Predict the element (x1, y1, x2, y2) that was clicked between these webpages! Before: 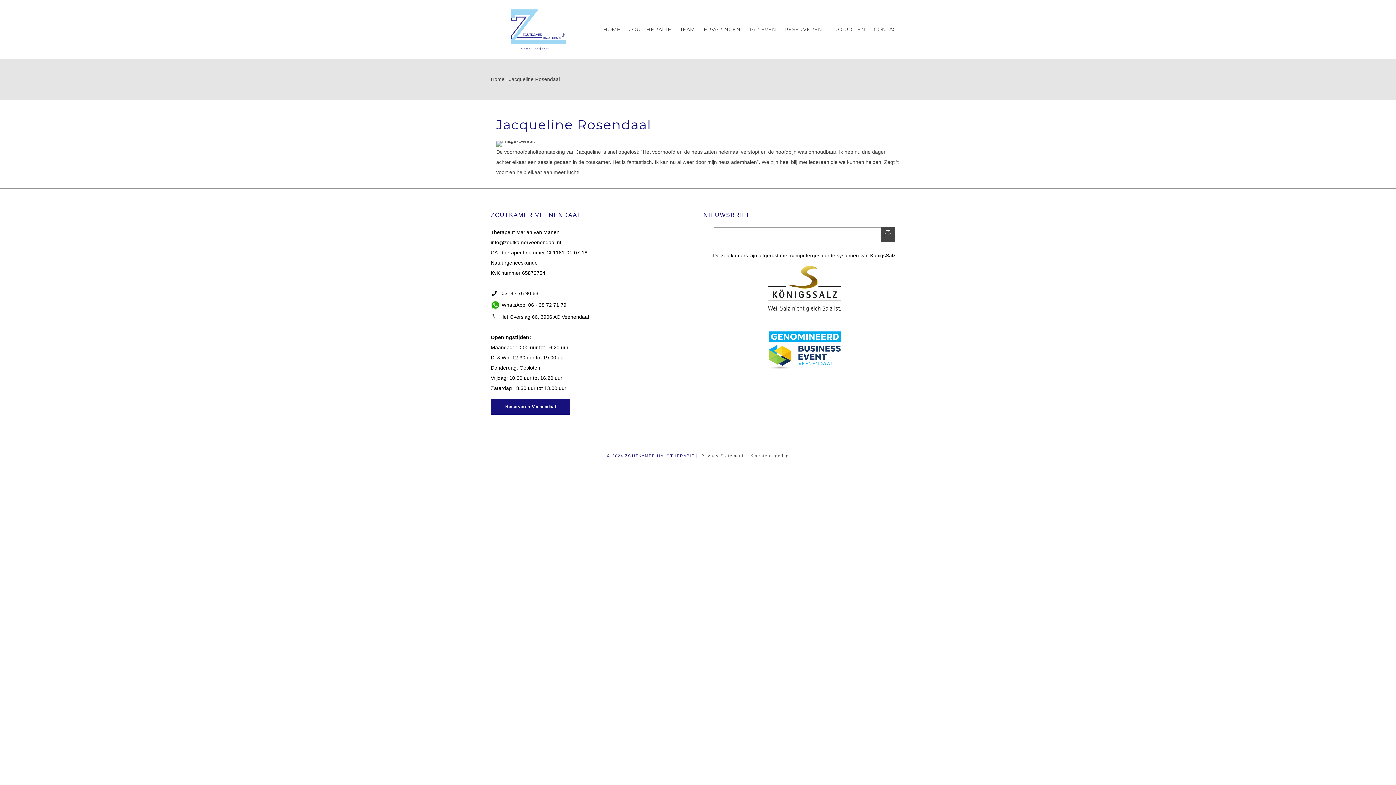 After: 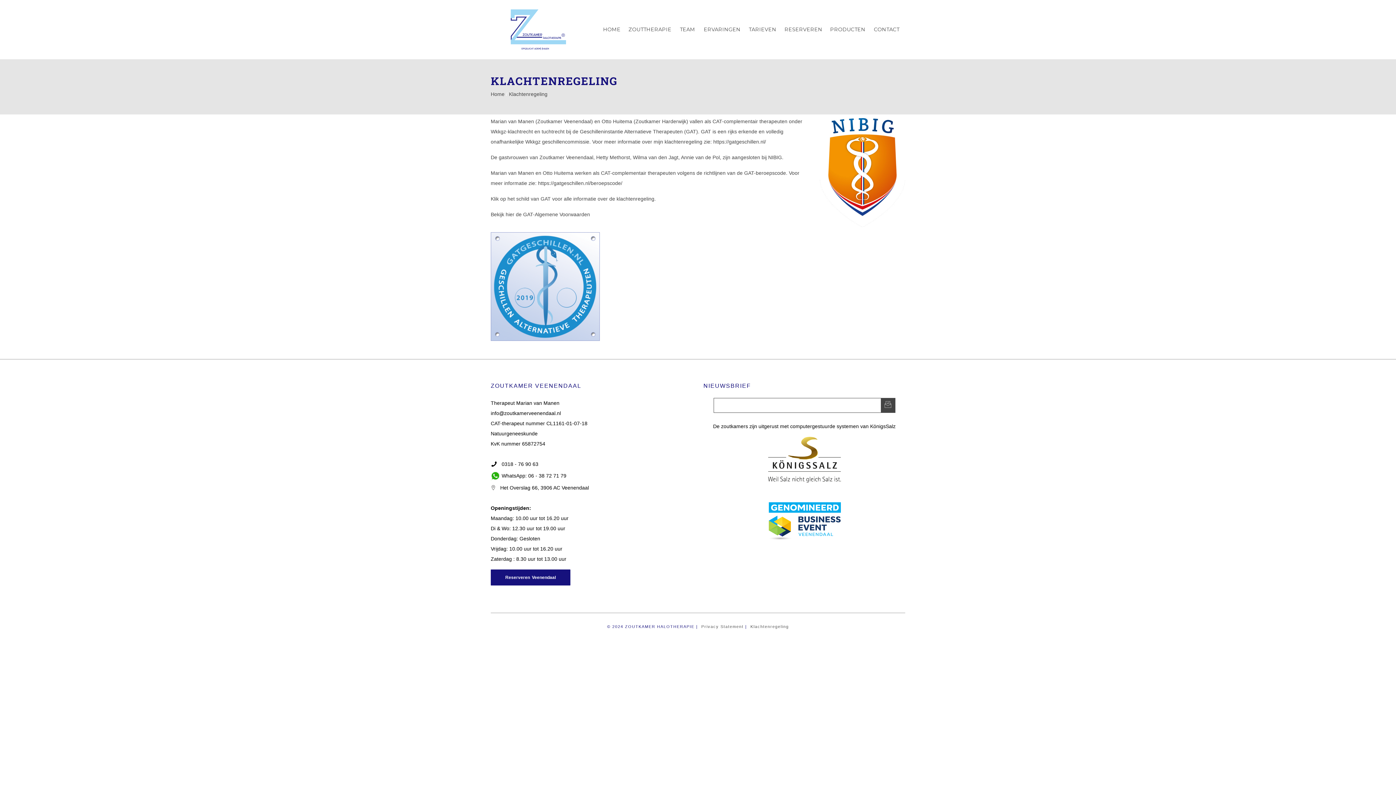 Action: bbox: (750, 453, 789, 458) label: Klachtenregeling